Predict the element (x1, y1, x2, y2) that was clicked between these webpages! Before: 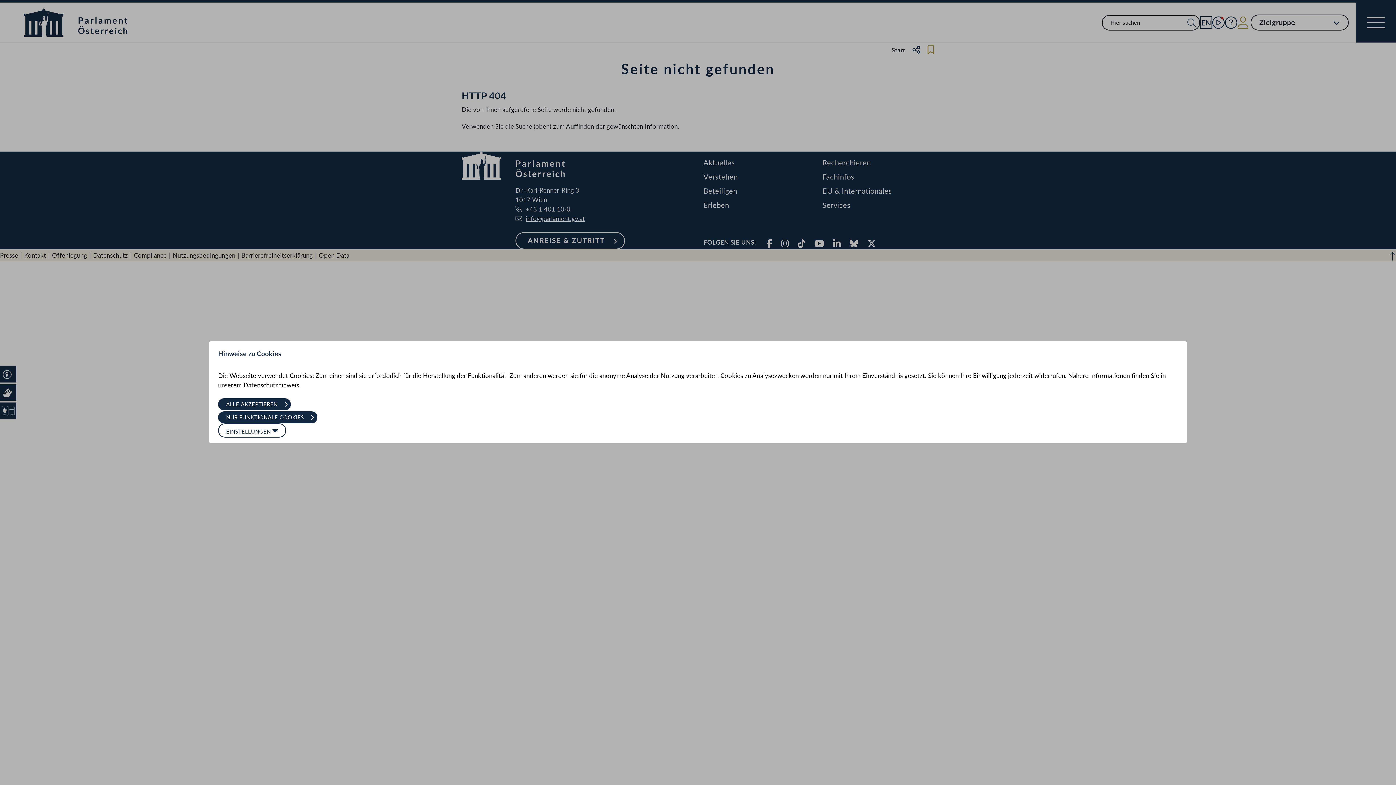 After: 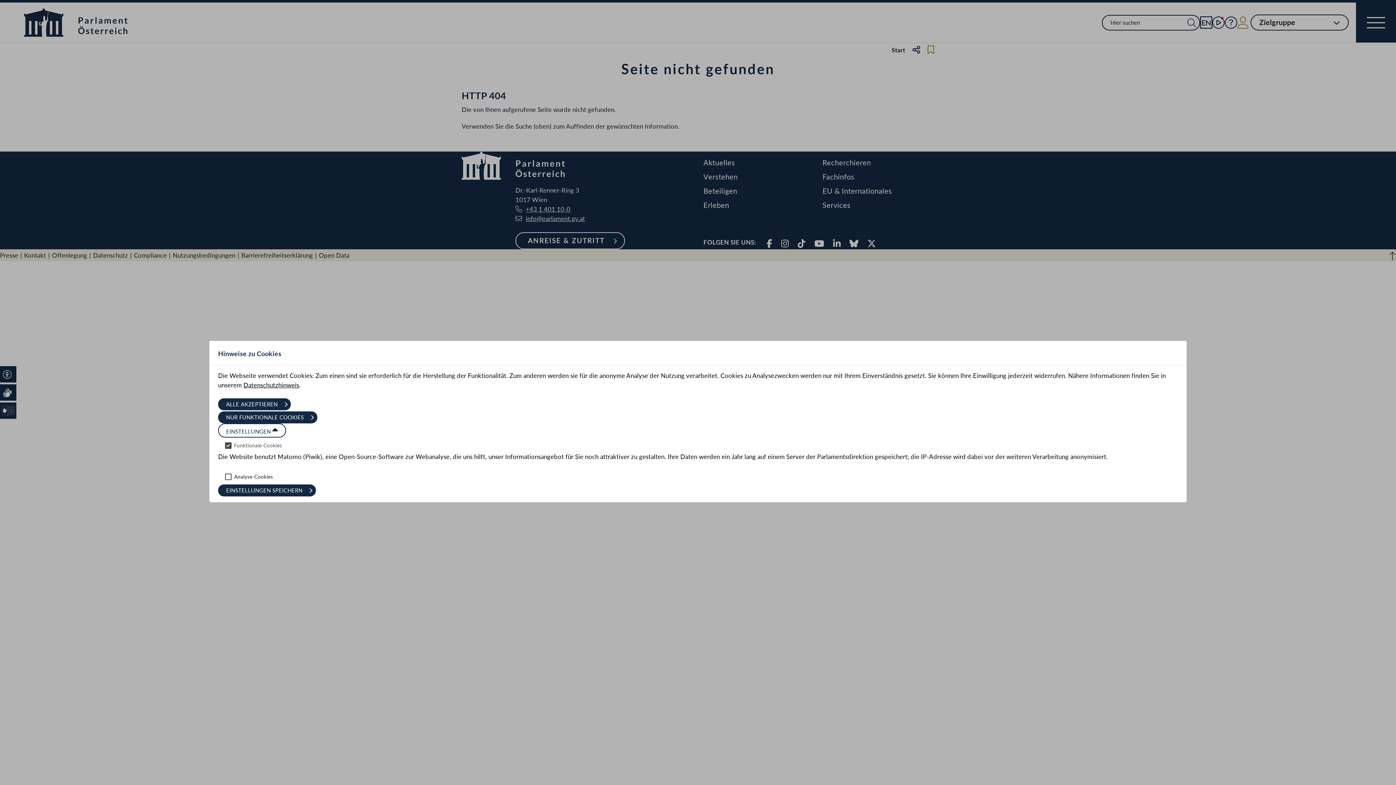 Action: bbox: (218, 423, 286, 437) label: EINSTELLUNGEN 